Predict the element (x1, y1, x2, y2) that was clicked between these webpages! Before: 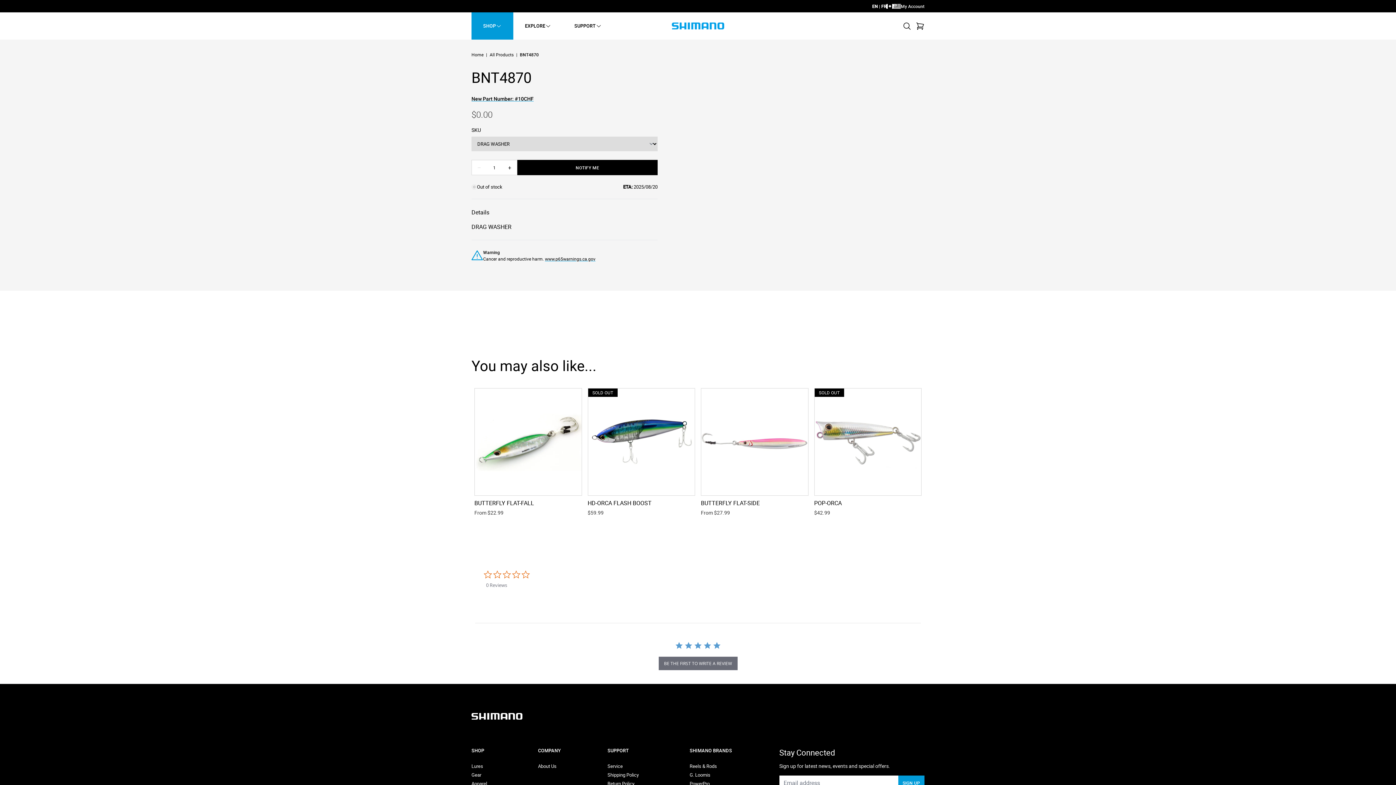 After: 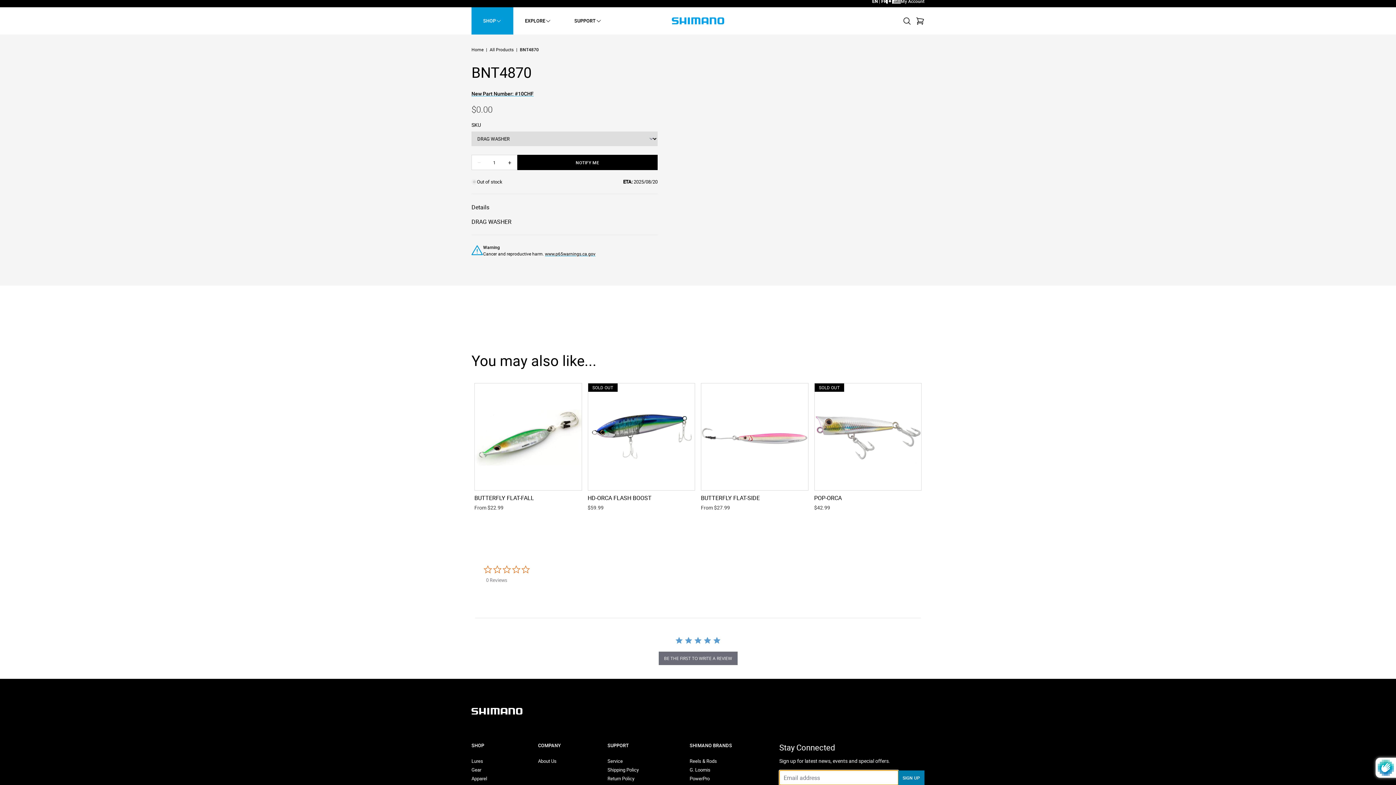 Action: bbox: (898, 776, 924, 790) label: SIGN UP